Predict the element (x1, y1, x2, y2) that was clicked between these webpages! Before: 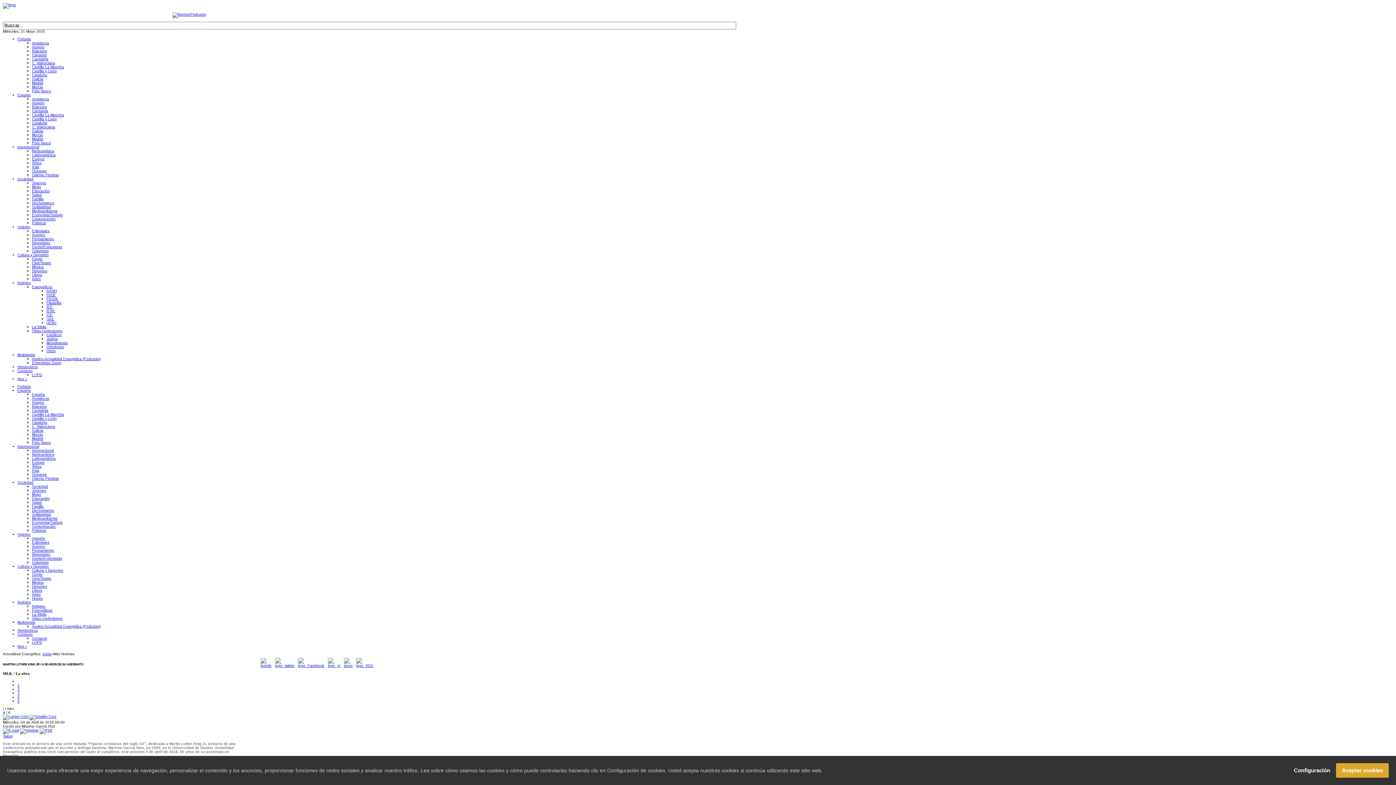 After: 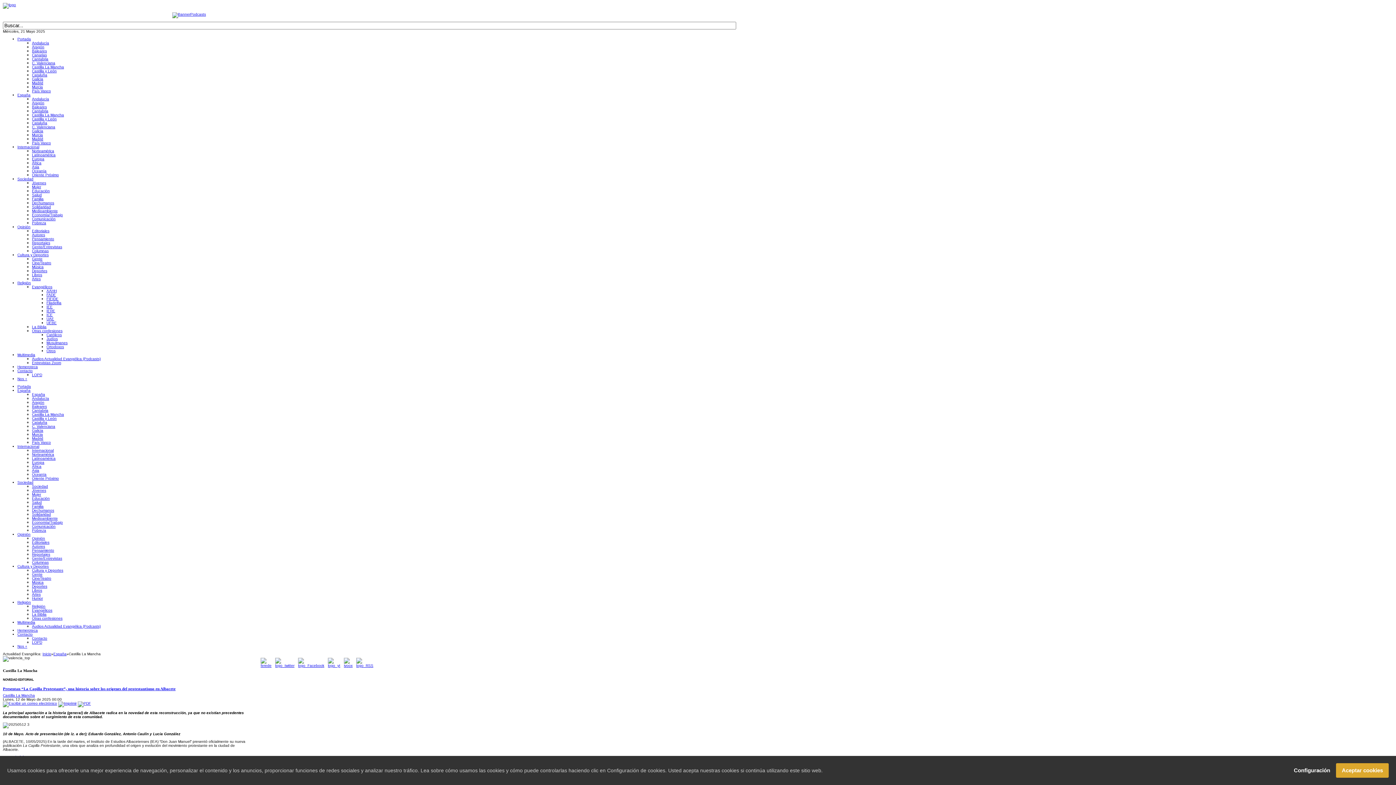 Action: bbox: (32, 113, 64, 117) label: Castilla La Mancha